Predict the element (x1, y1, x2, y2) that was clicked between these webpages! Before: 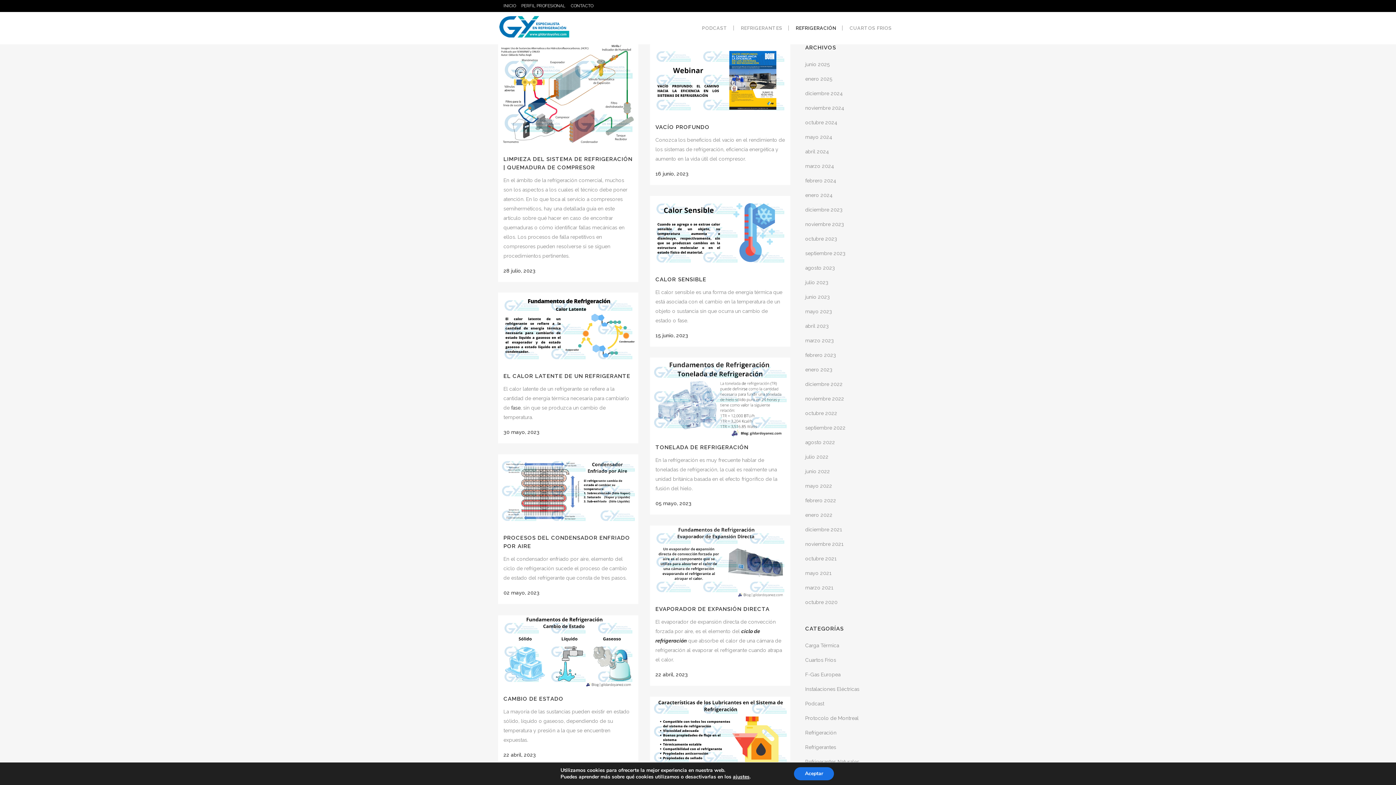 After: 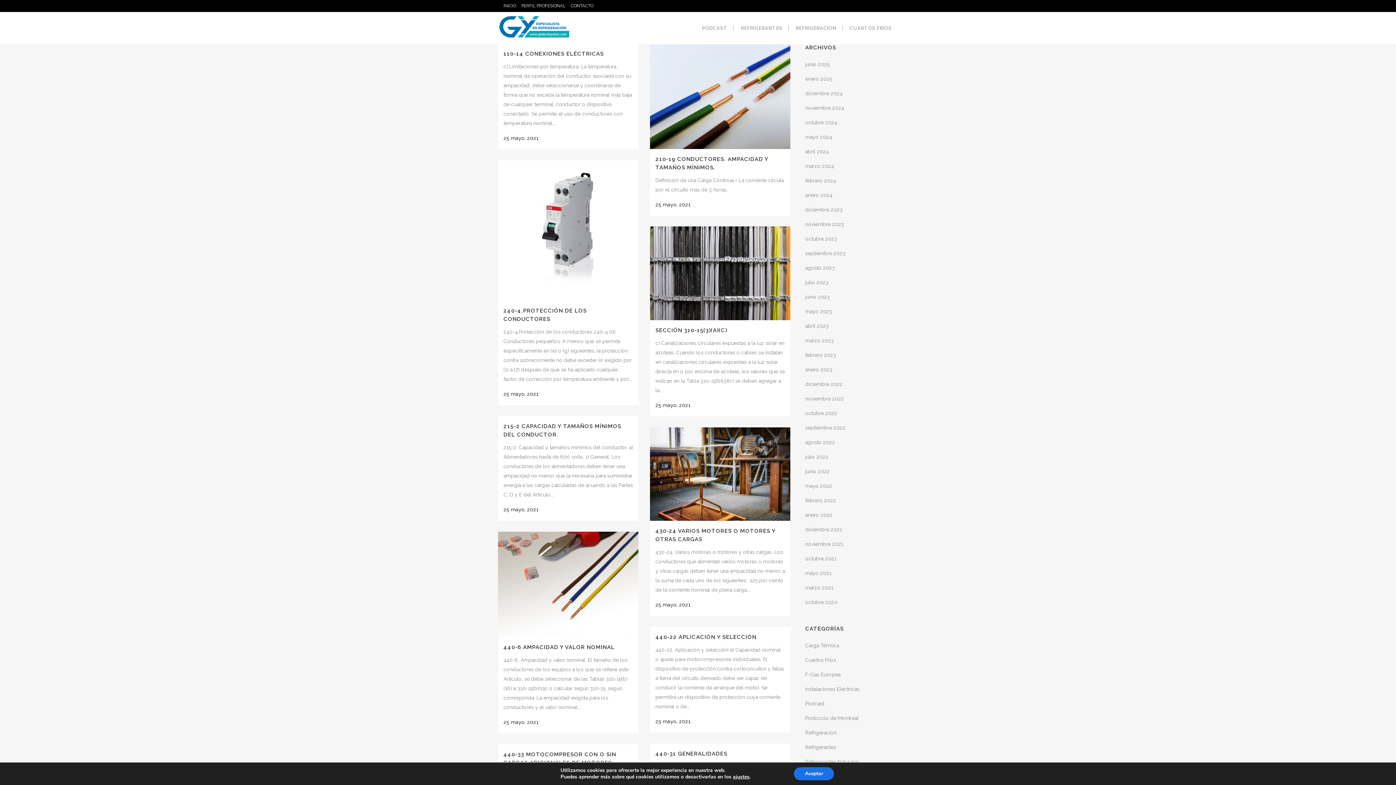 Action: label: mayo 2021 bbox: (805, 570, 831, 576)